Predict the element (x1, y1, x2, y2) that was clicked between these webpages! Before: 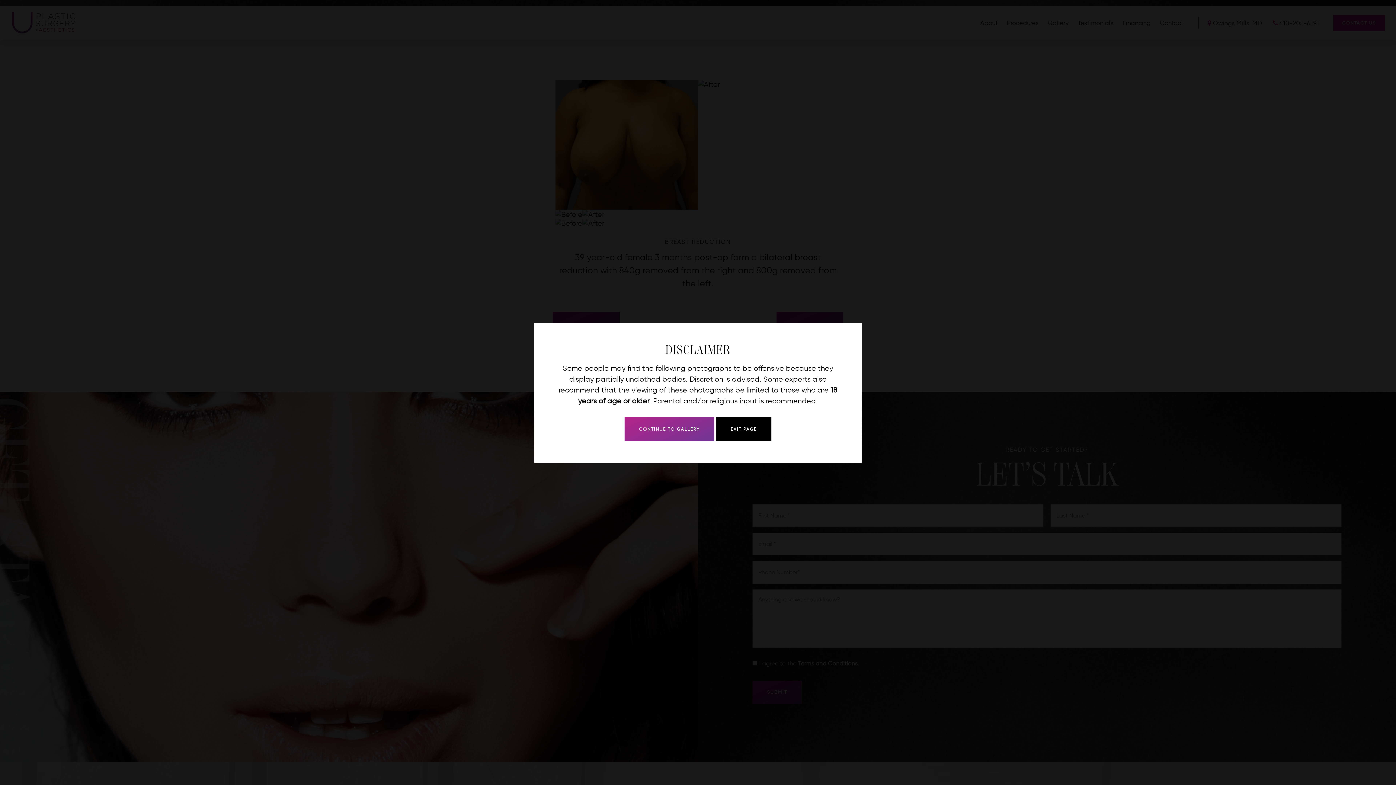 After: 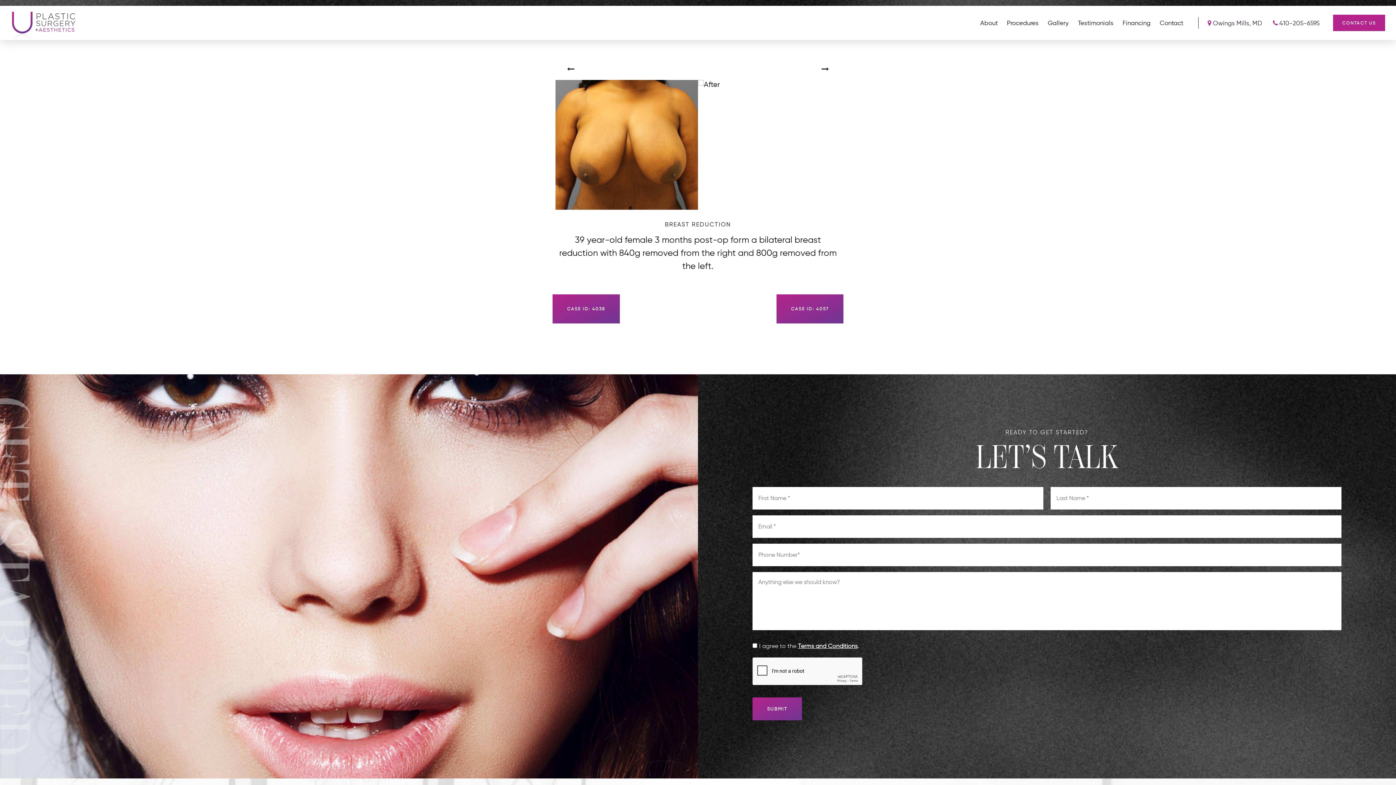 Action: label: CONTINUE TO GALLERY bbox: (624, 417, 714, 440)